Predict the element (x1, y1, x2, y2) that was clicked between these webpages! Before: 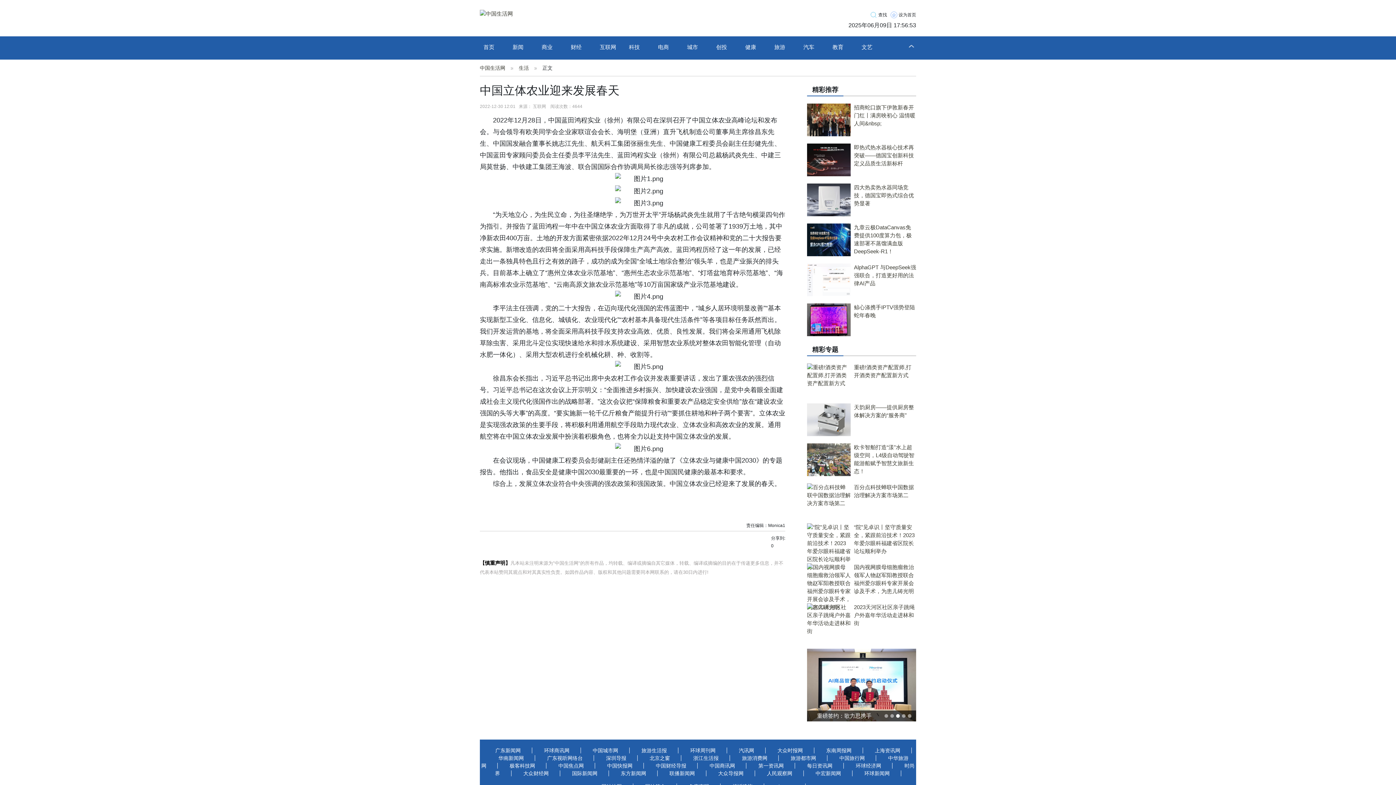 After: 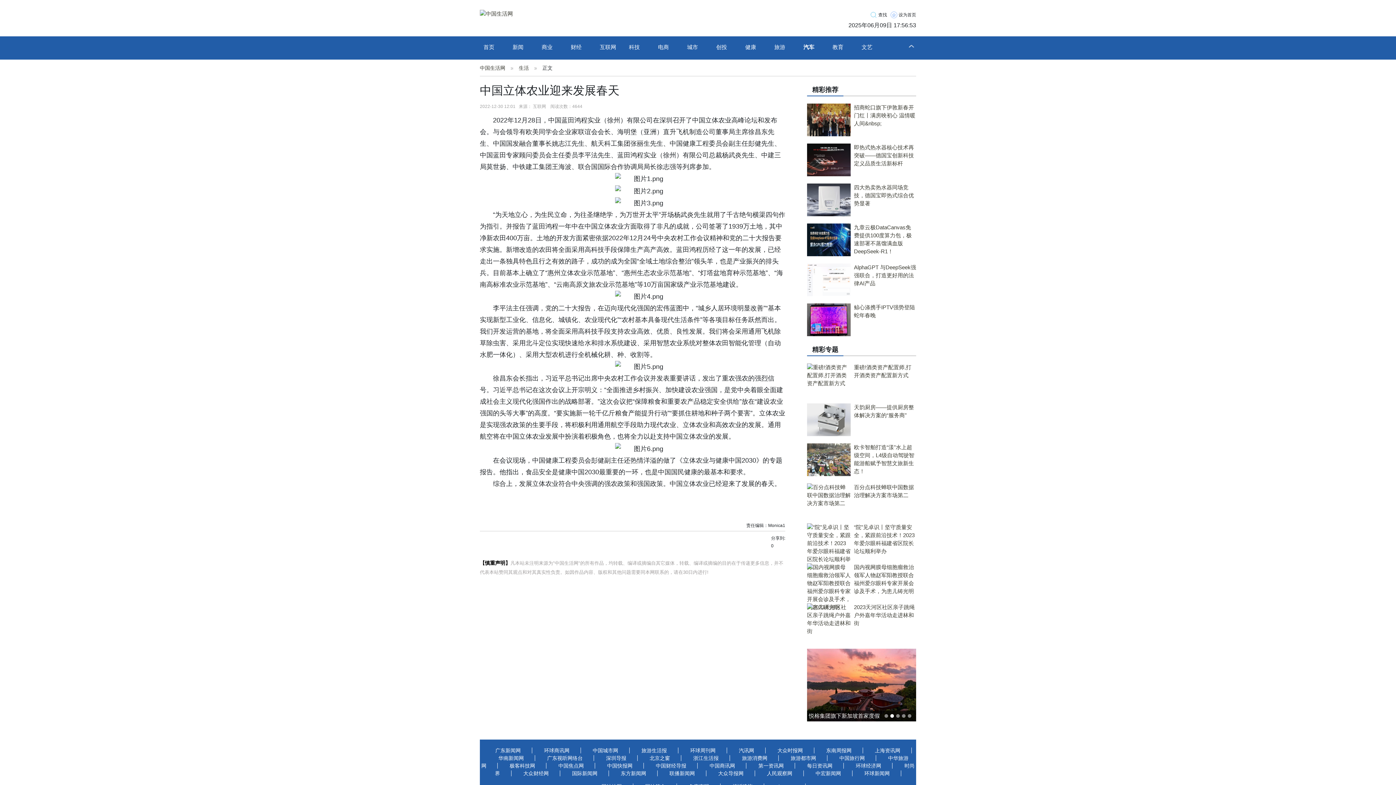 Action: bbox: (803, 44, 814, 50) label: 汽车